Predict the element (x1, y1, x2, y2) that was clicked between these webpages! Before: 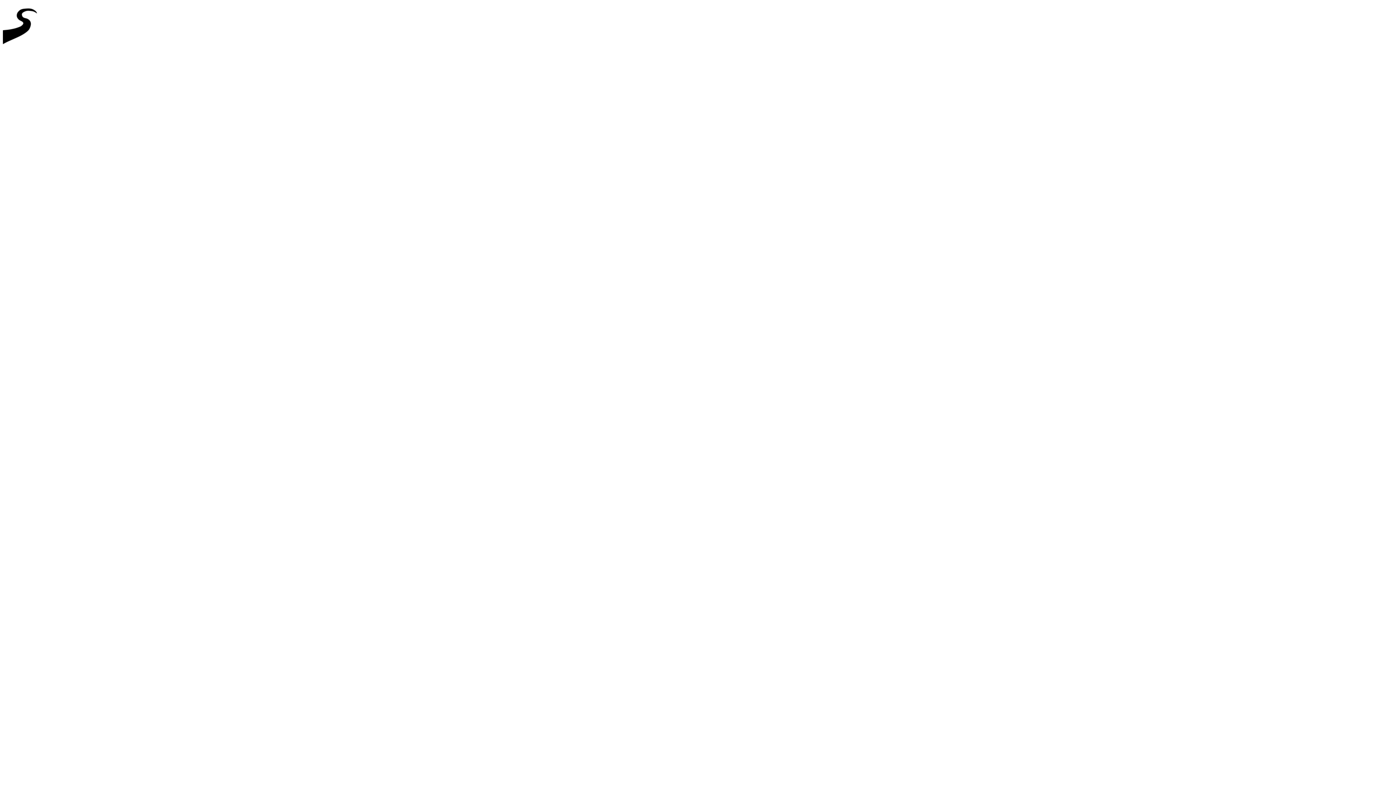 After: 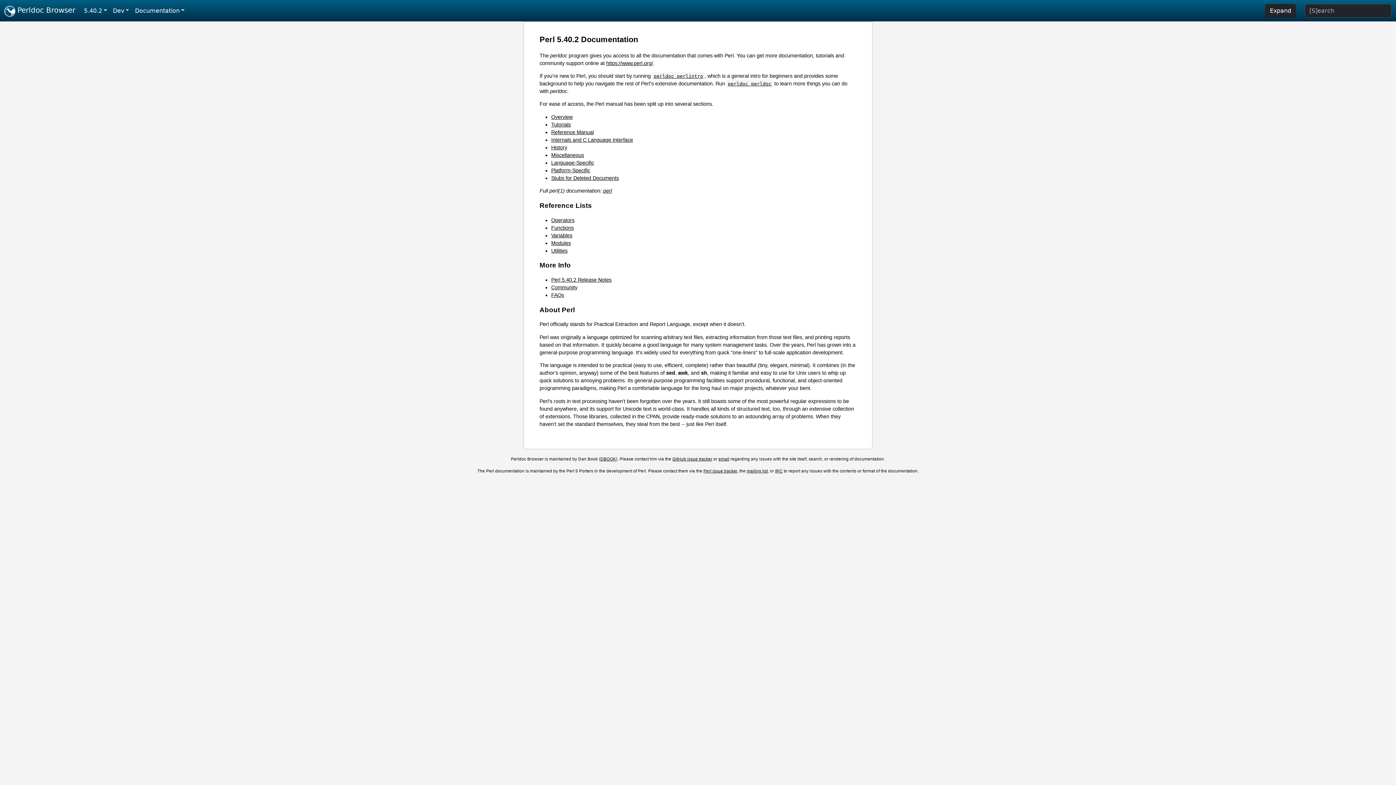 Action: bbox: (2, 46, 44, 52)